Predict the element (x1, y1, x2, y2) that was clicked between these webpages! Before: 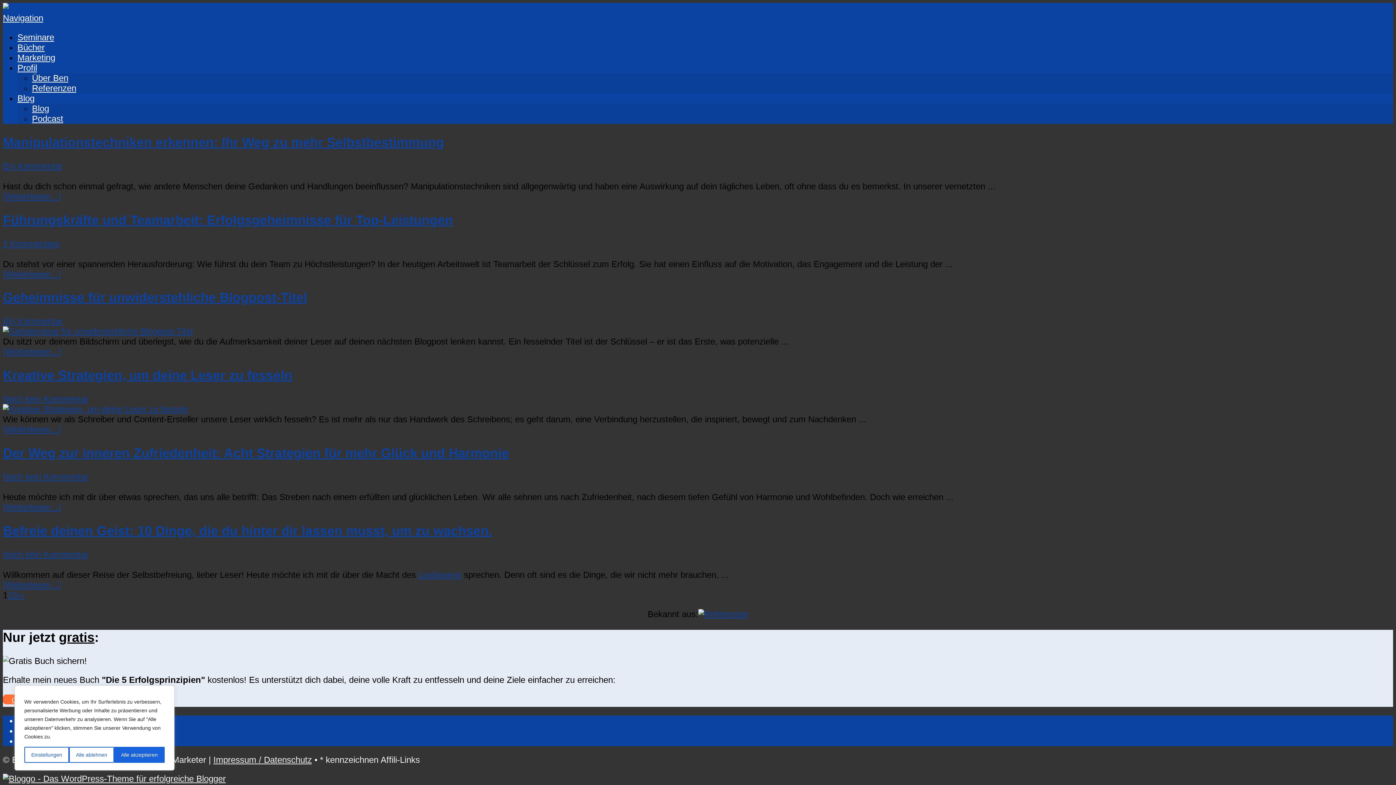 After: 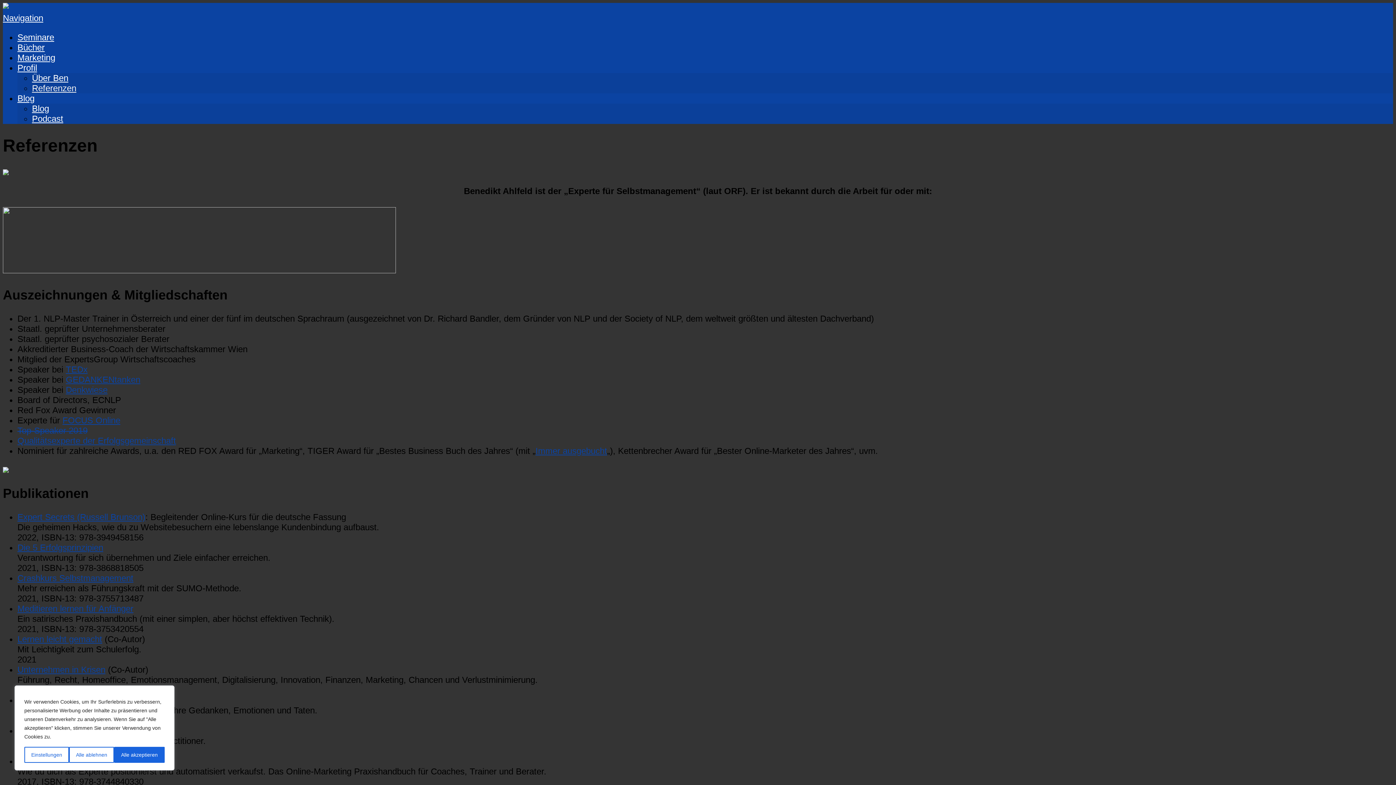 Action: label: Referenzen bbox: (32, 83, 76, 93)